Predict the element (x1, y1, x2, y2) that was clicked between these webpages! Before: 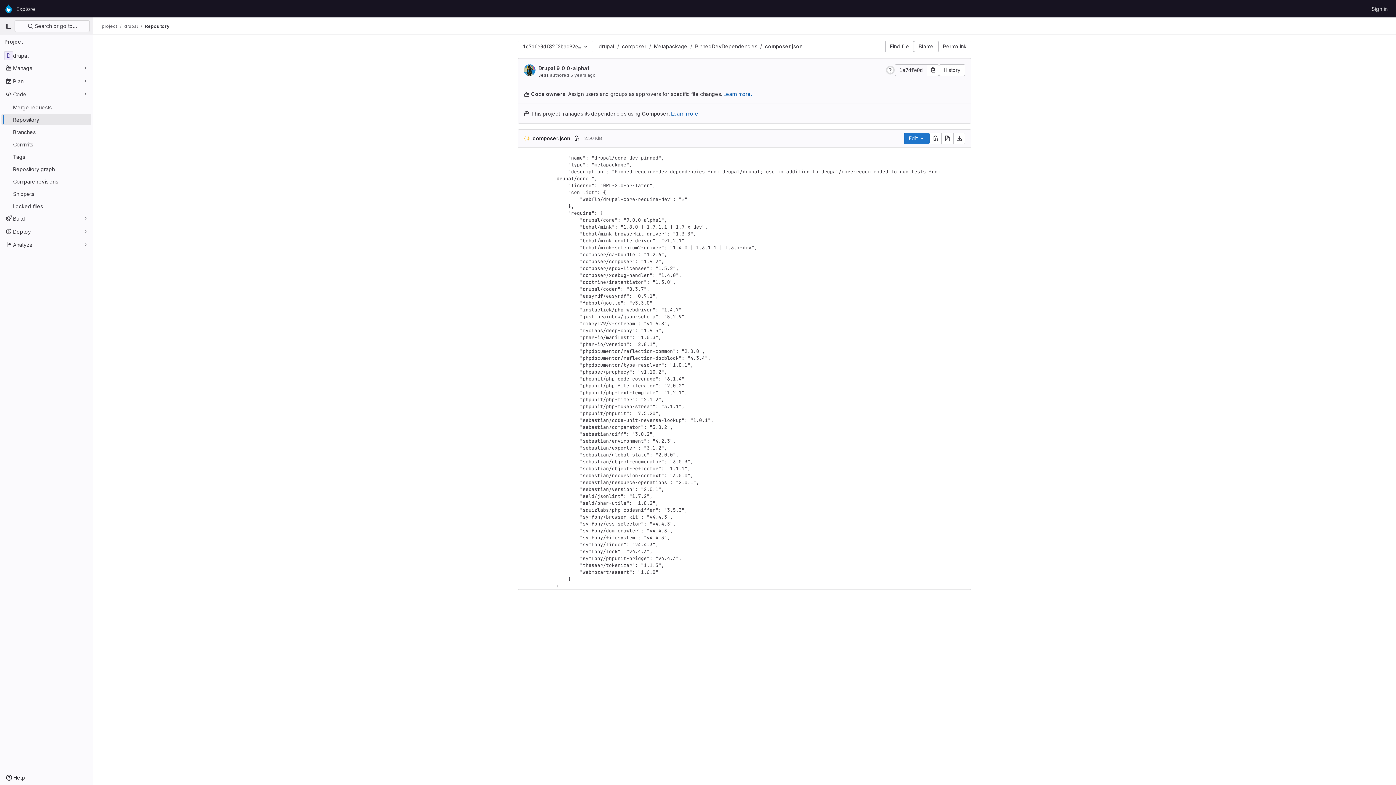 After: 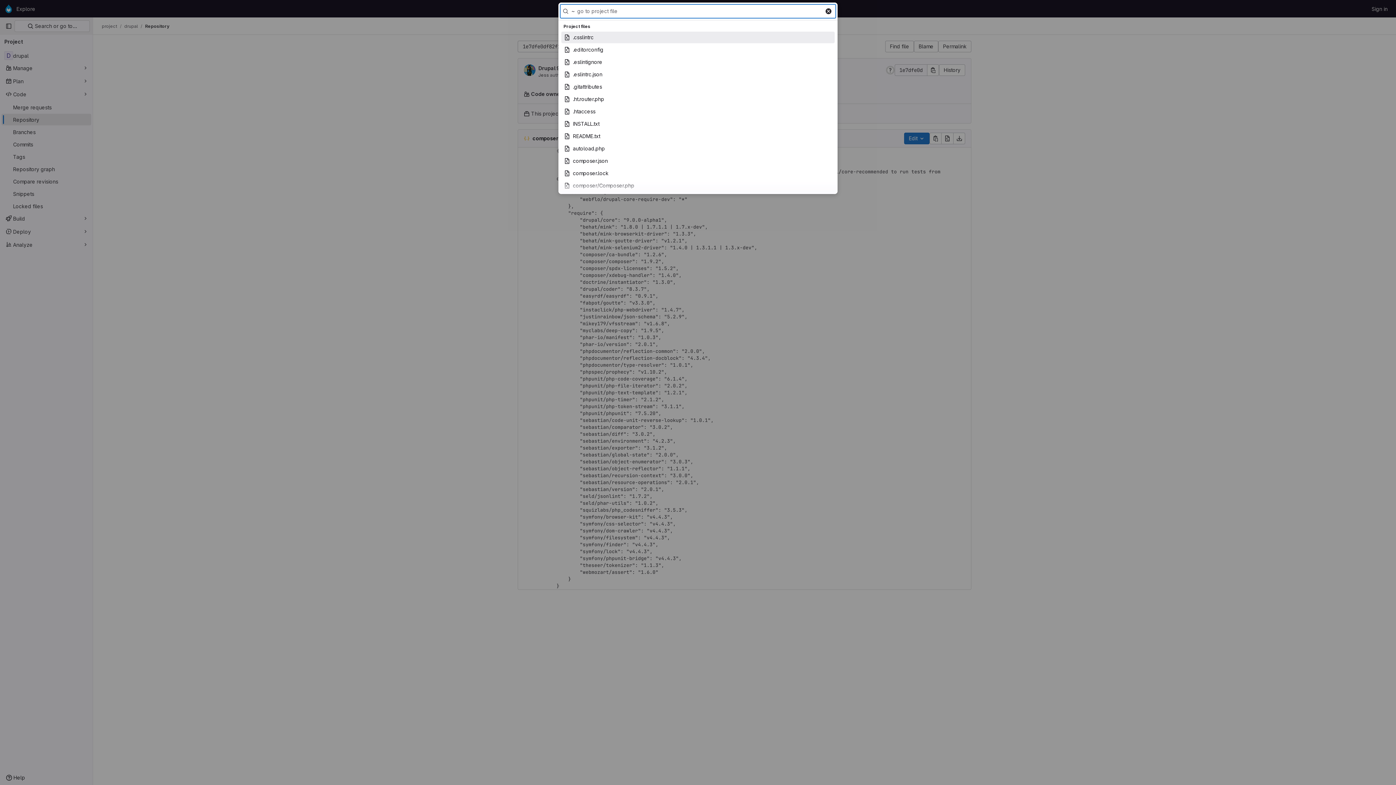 Action: label: Find file bbox: (885, 40, 914, 52)